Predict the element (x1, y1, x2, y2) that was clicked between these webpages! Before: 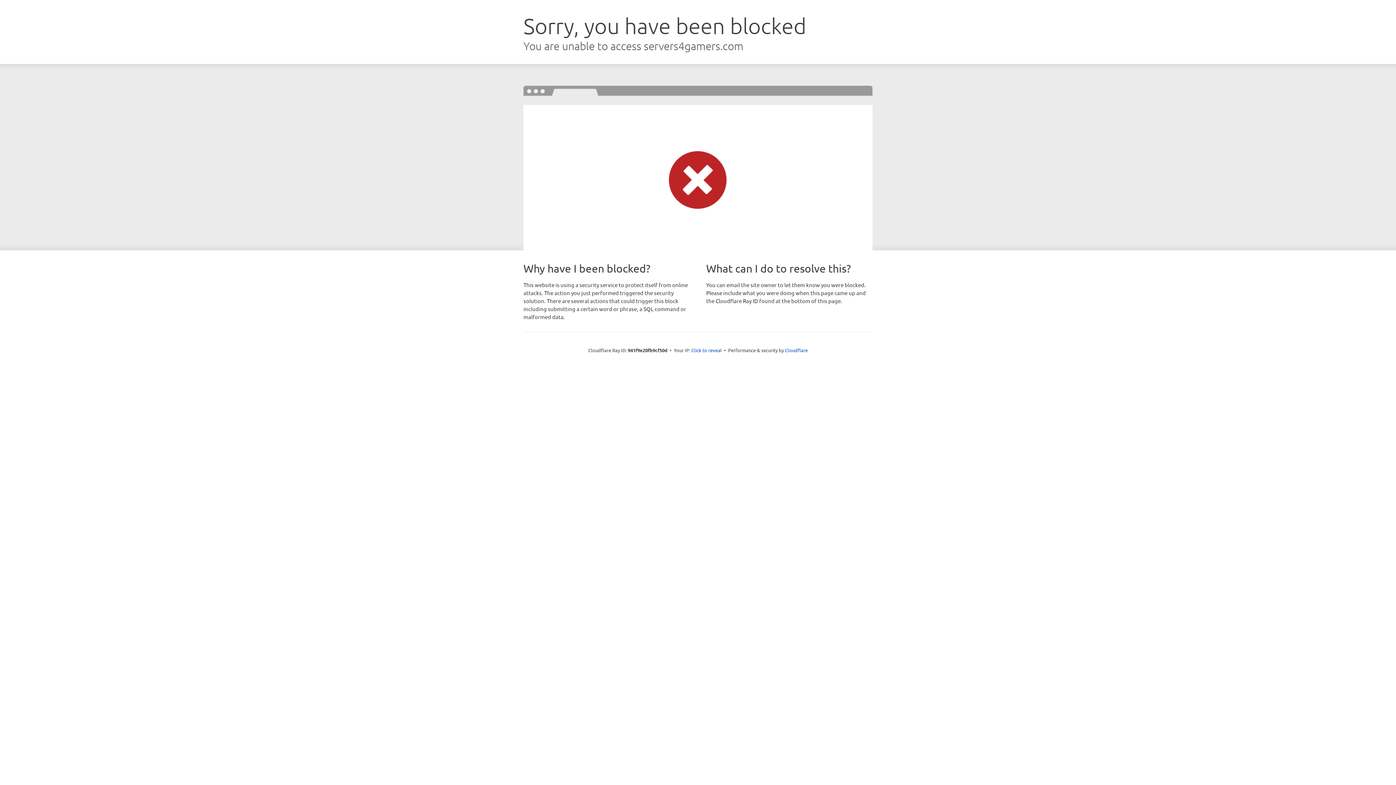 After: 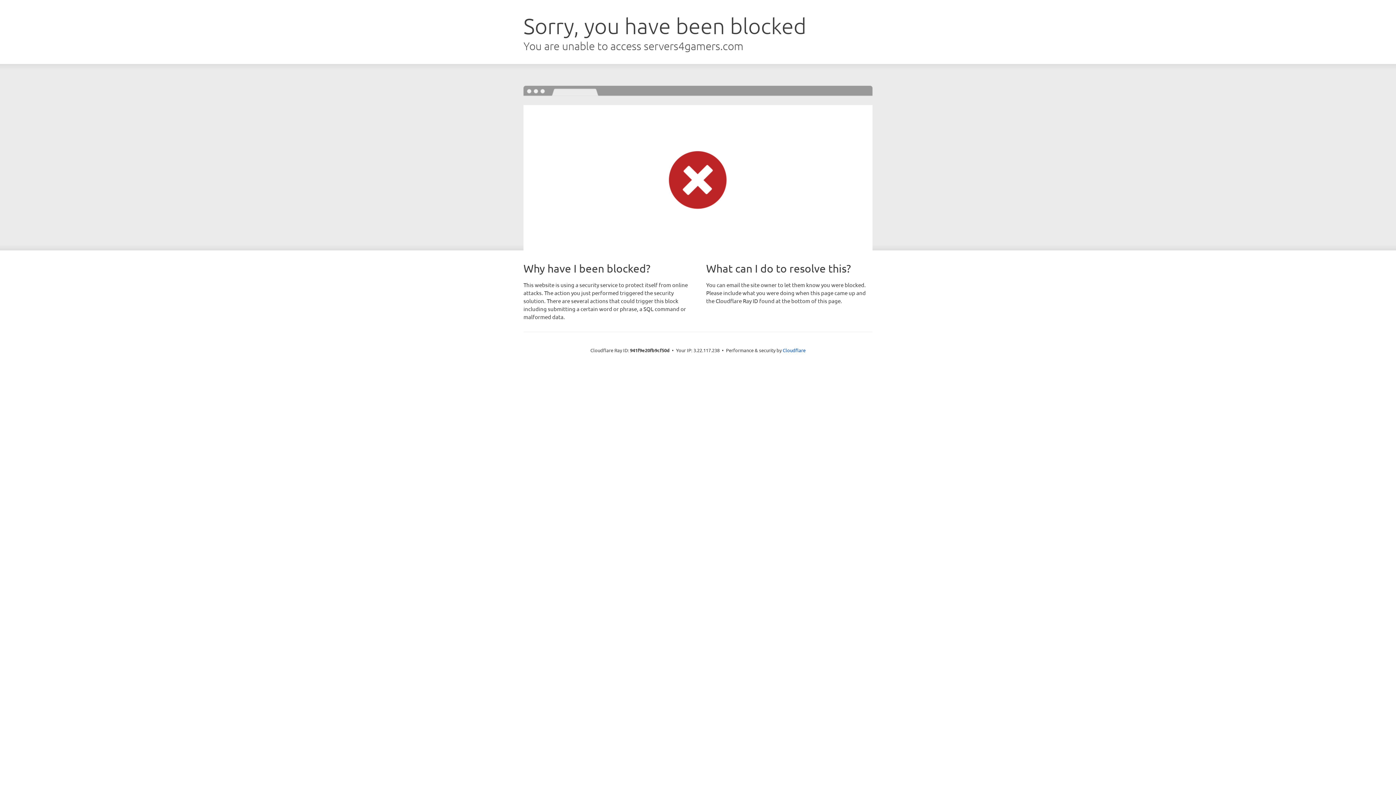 Action: label: Click to reveal bbox: (691, 346, 722, 353)